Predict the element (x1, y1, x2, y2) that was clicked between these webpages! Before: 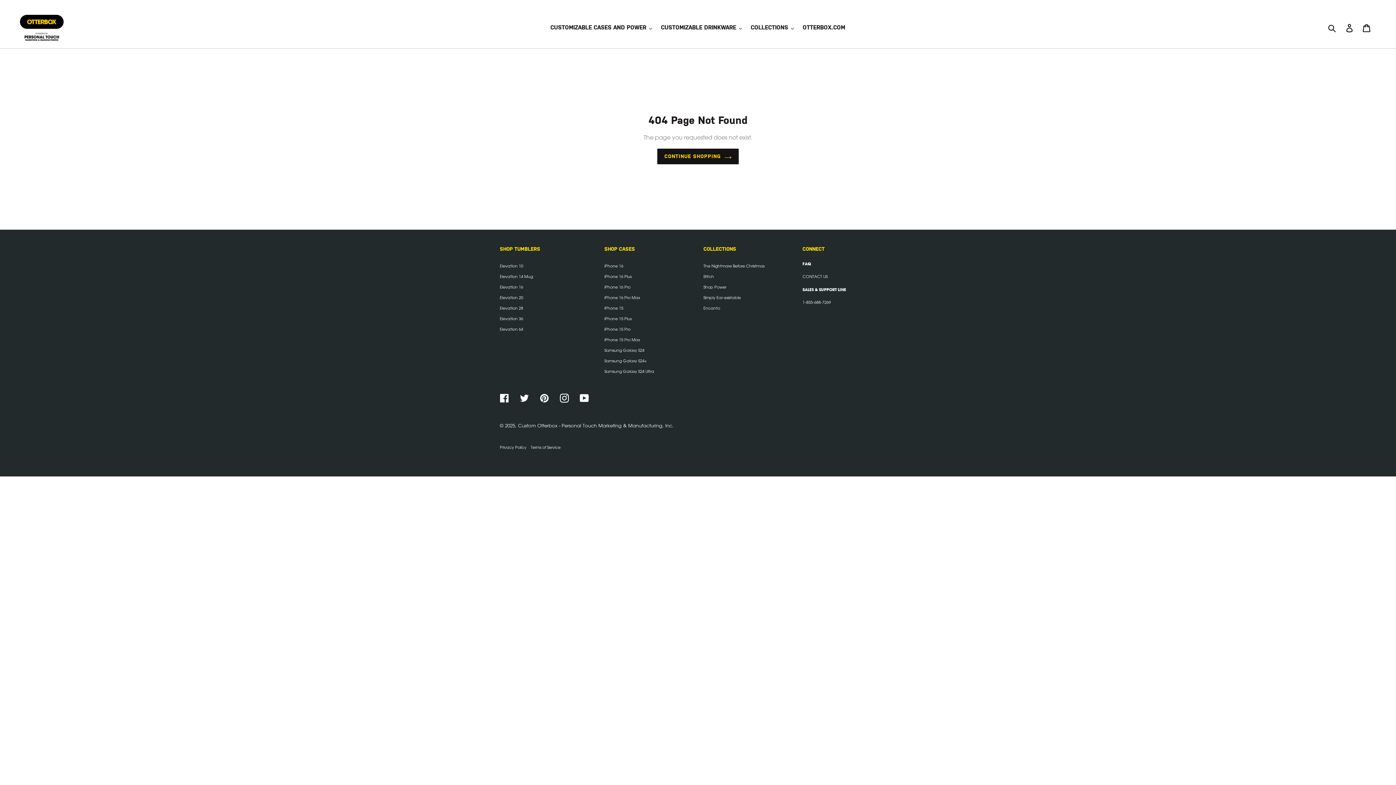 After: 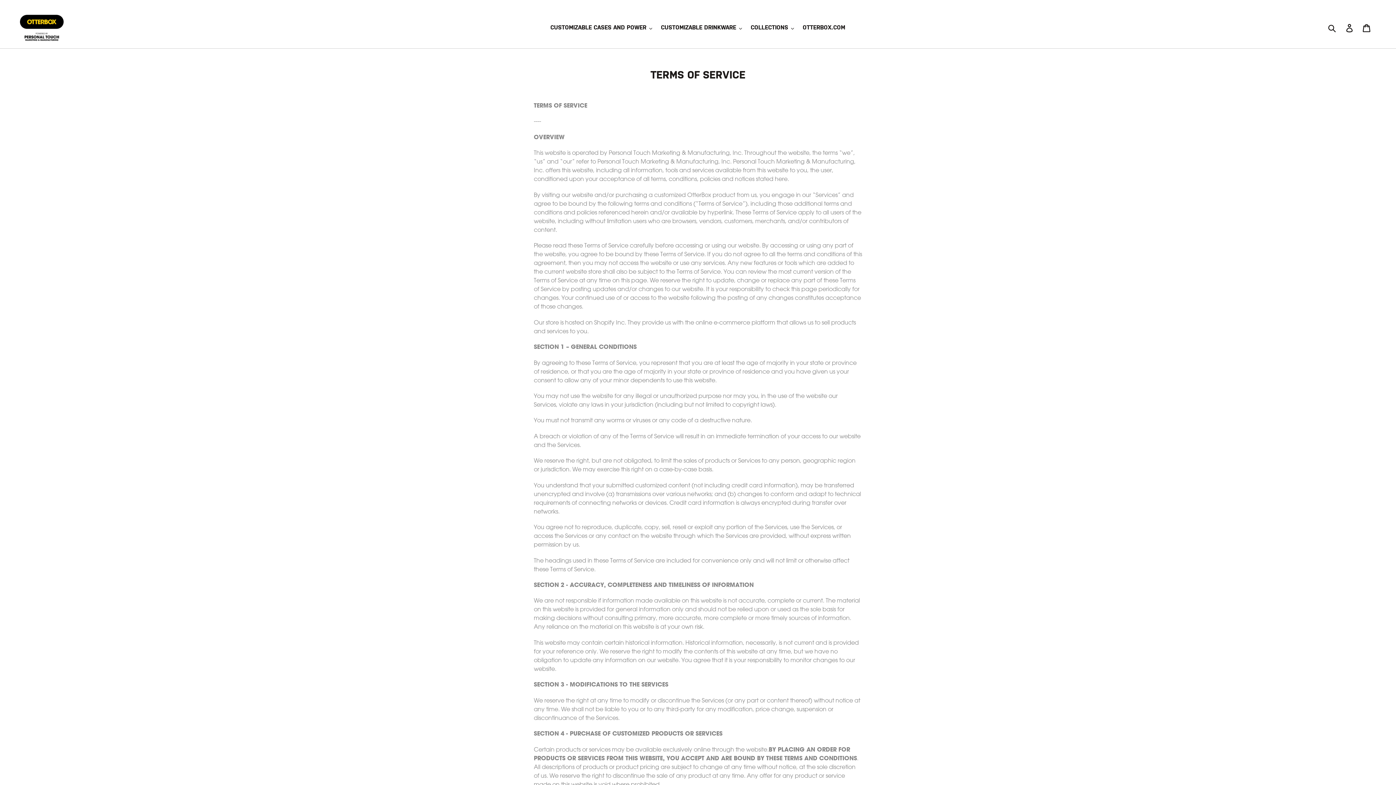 Action: label: Terms of Service bbox: (530, 445, 560, 450)